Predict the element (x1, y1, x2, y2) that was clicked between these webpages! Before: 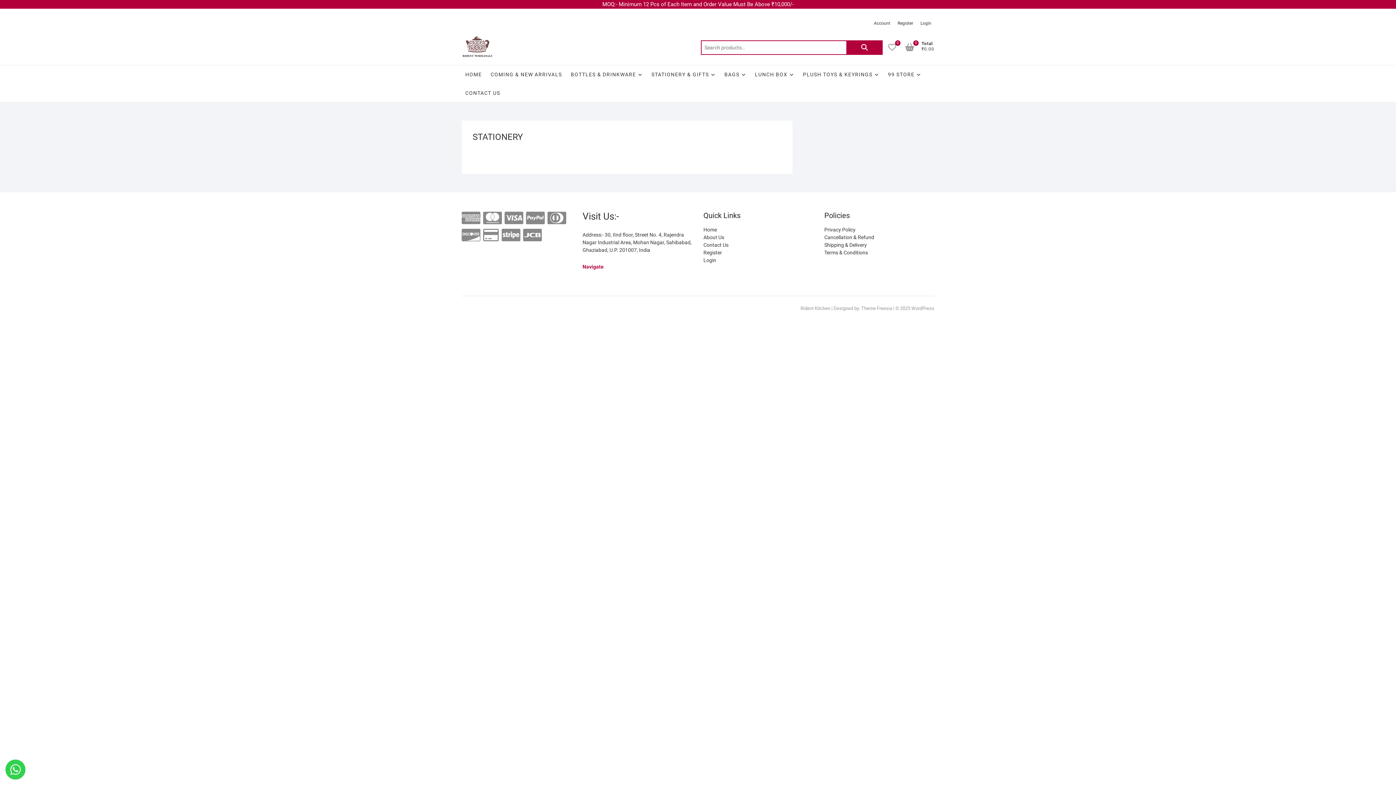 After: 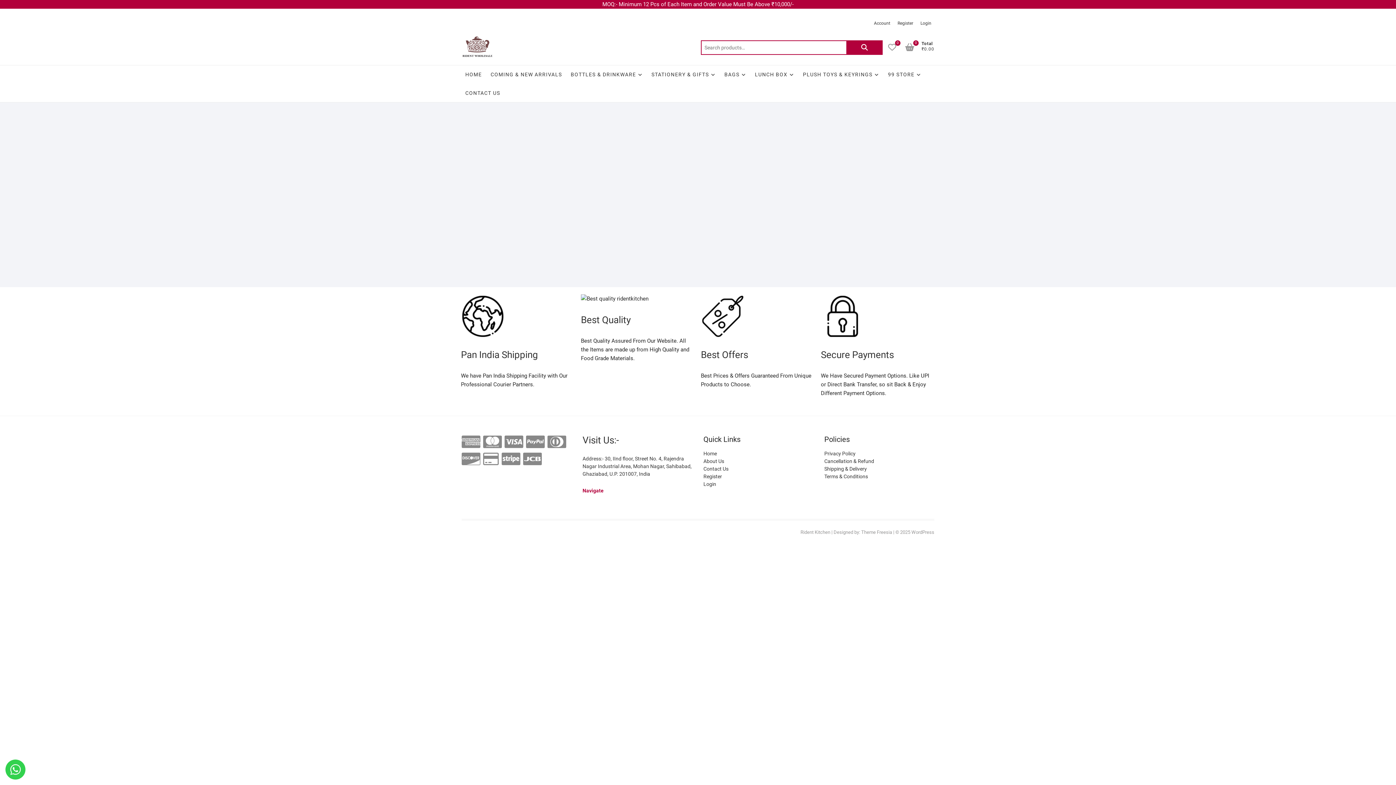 Action: bbox: (703, 256, 813, 264) label: Login